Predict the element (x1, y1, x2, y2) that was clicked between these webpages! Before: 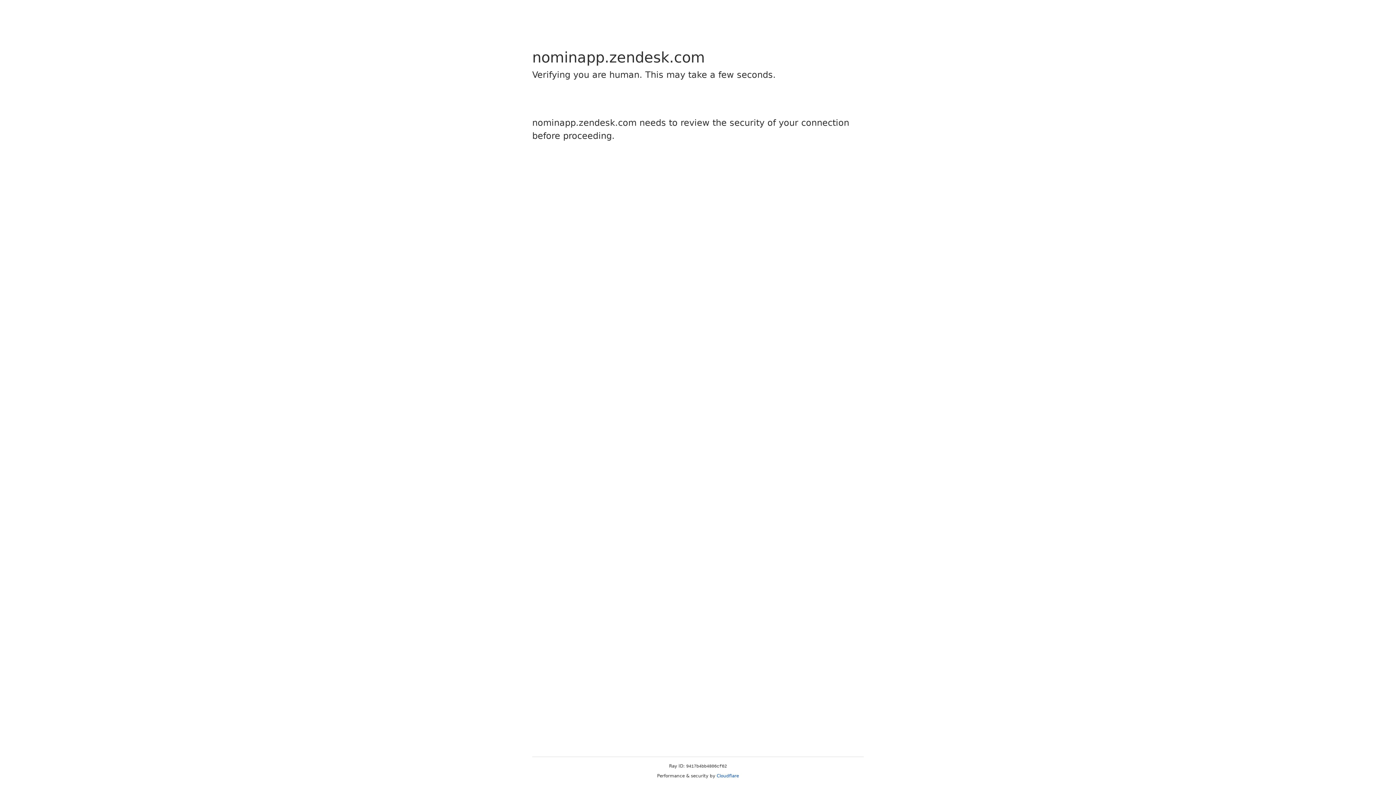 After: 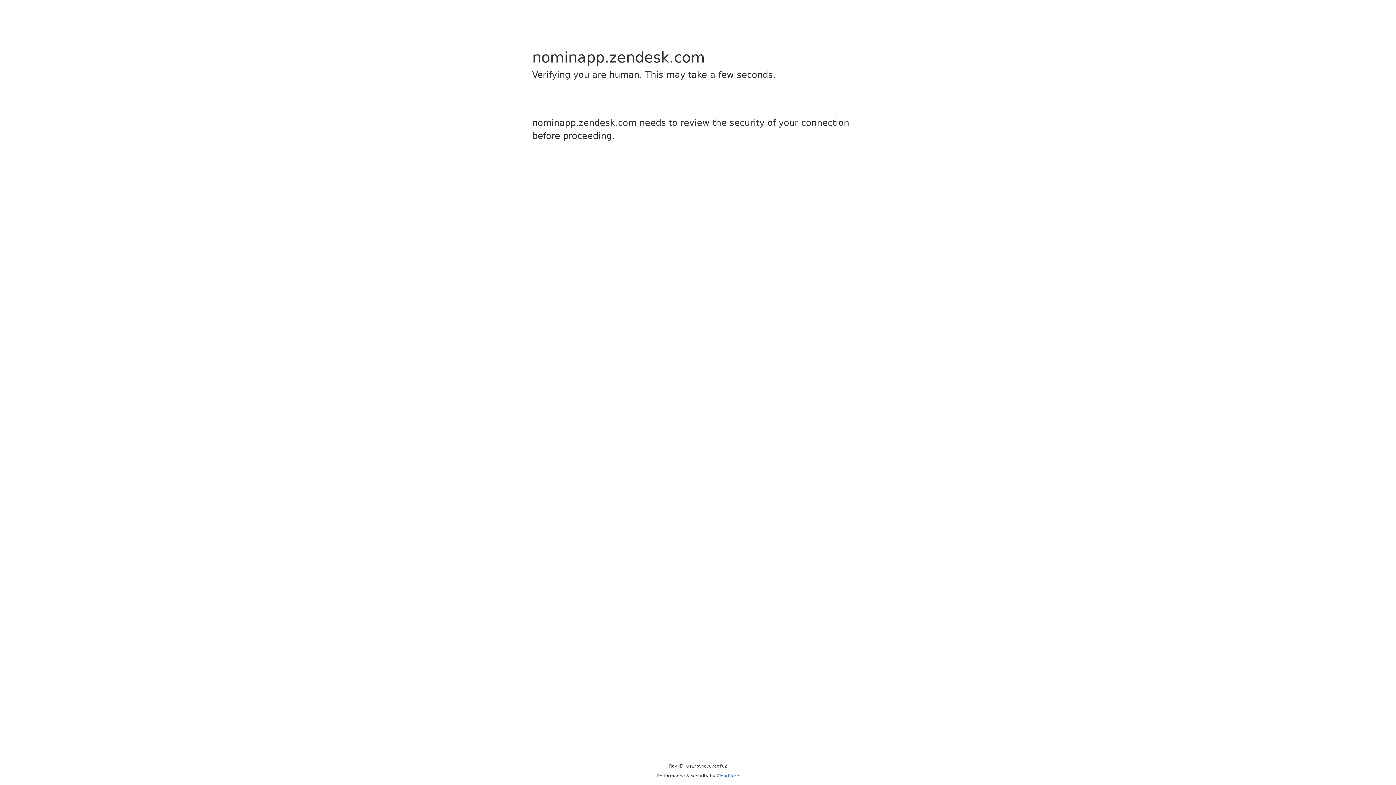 Action: bbox: (716, 773, 739, 778) label: Cloudflare